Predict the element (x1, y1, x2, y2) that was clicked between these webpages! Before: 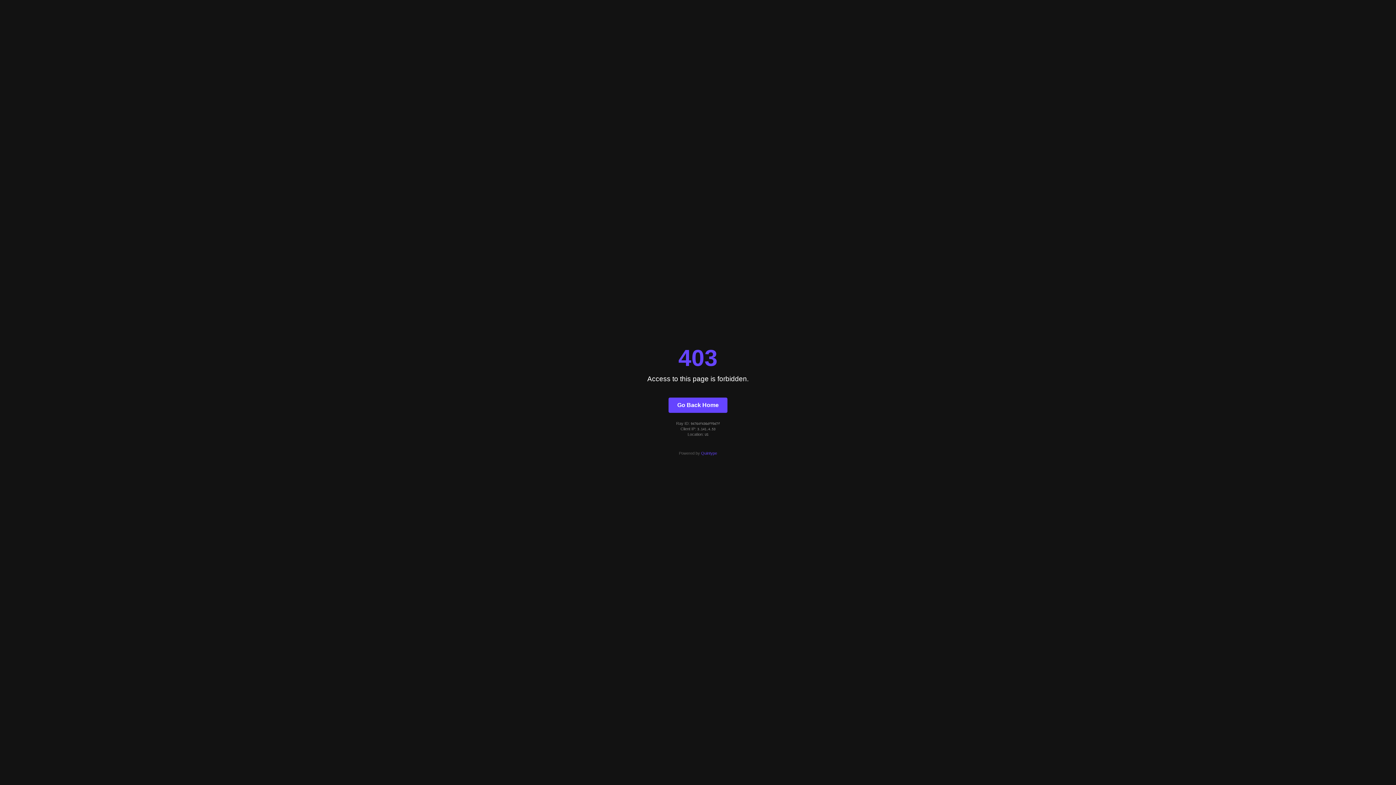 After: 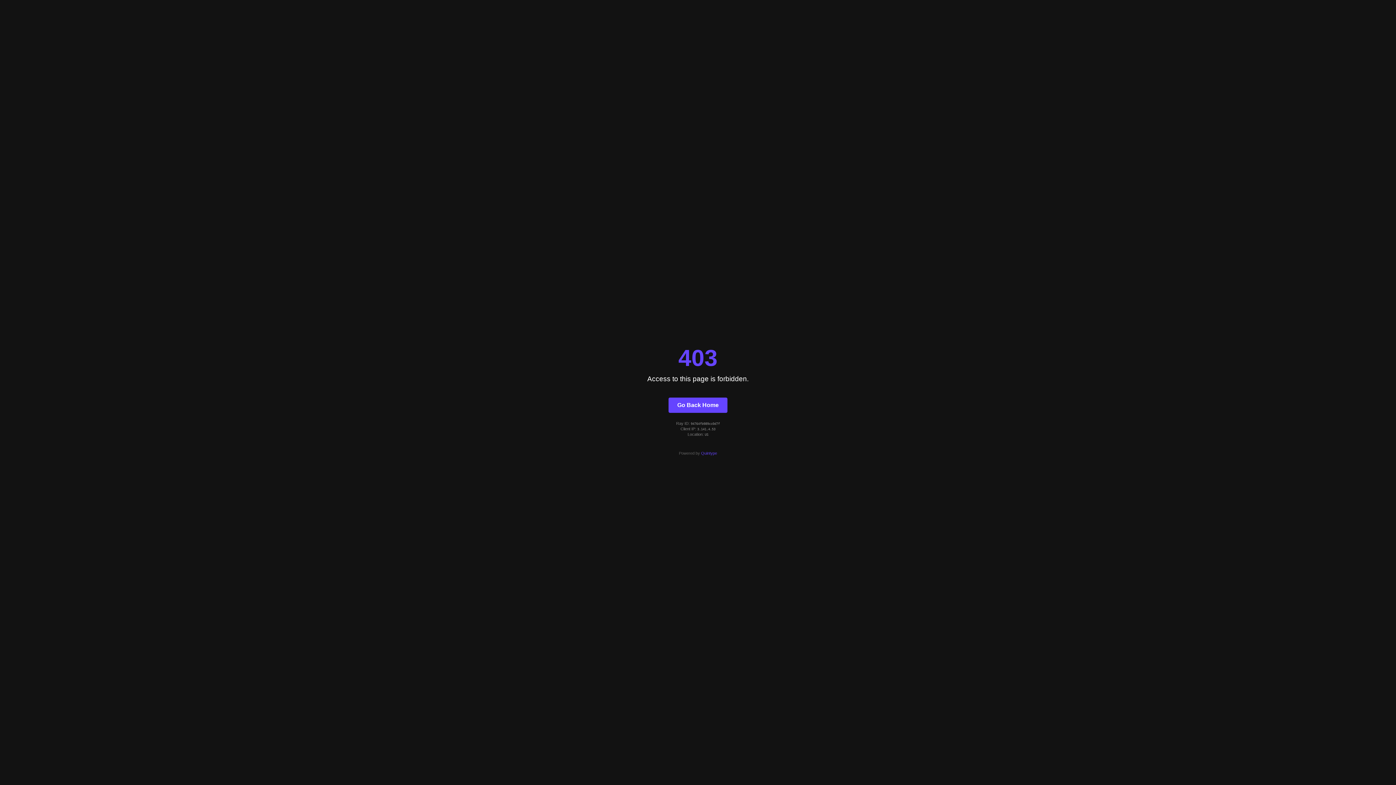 Action: bbox: (668, 397, 727, 412) label: Go Back Home